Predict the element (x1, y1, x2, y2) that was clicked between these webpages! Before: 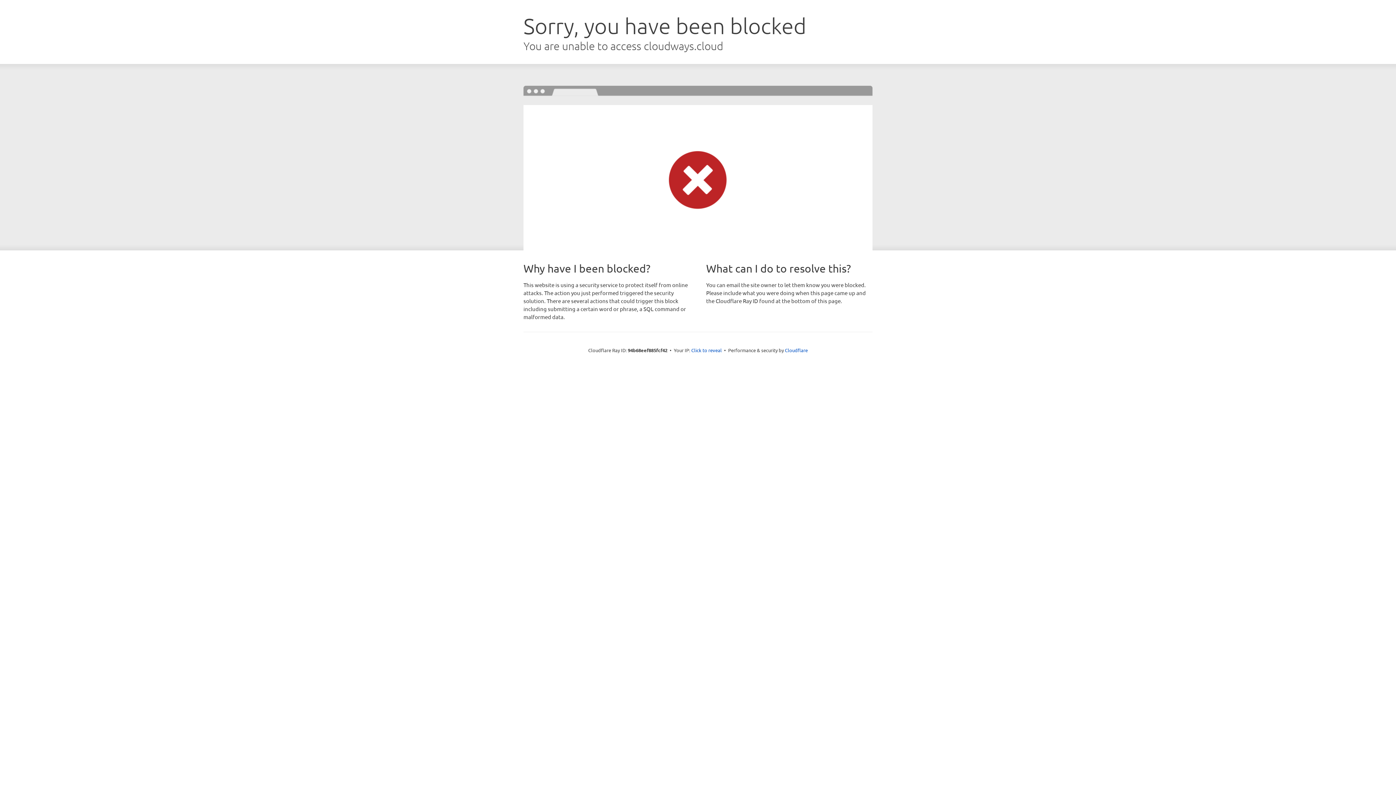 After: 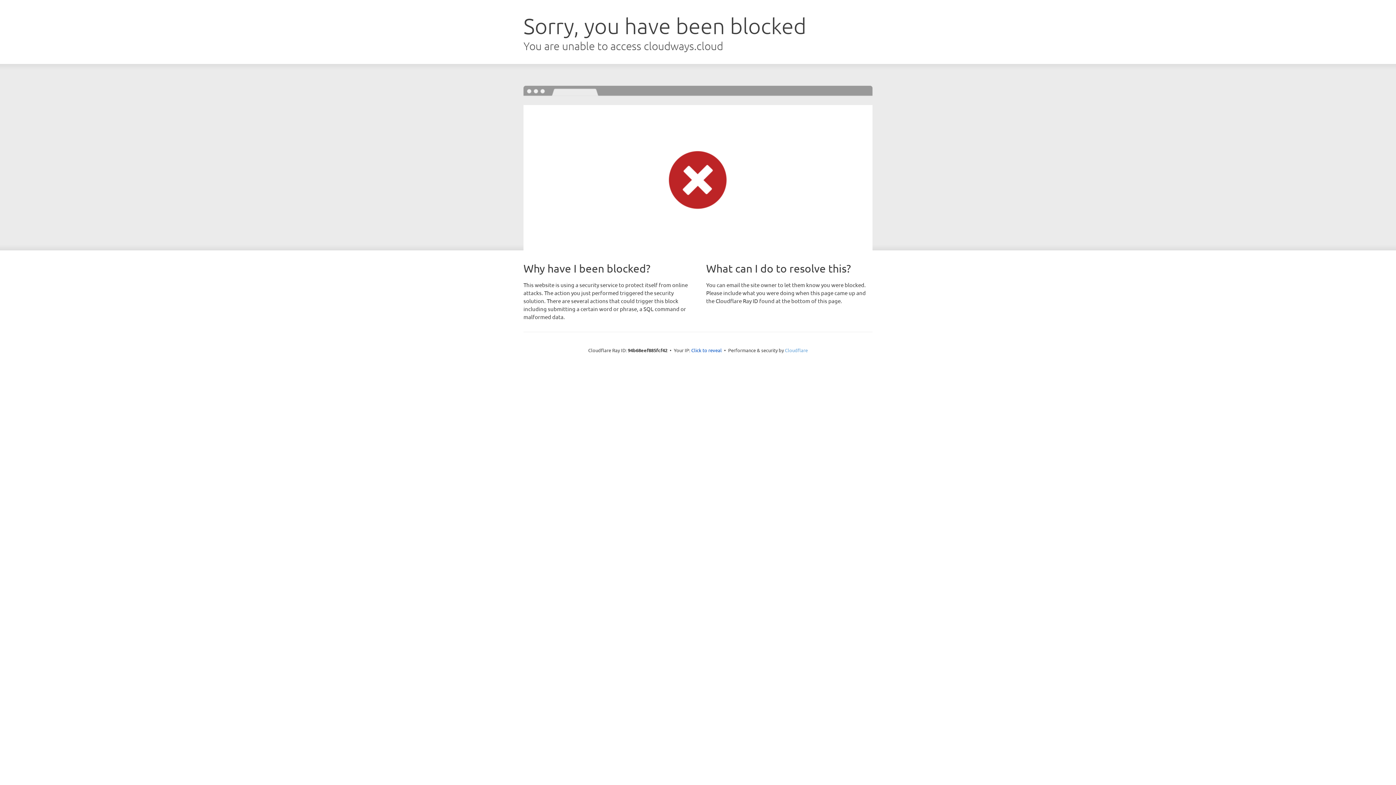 Action: label: Cloudflare bbox: (785, 347, 808, 353)